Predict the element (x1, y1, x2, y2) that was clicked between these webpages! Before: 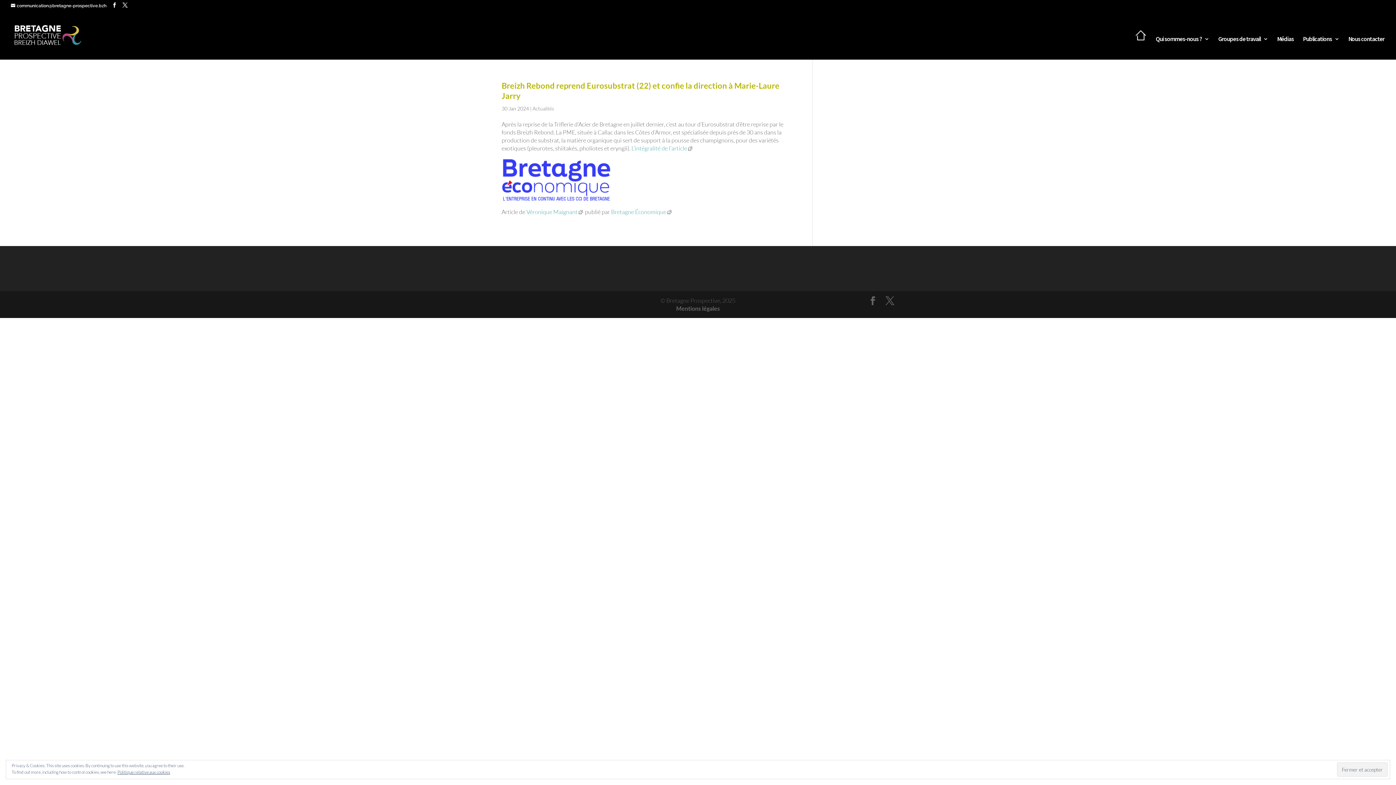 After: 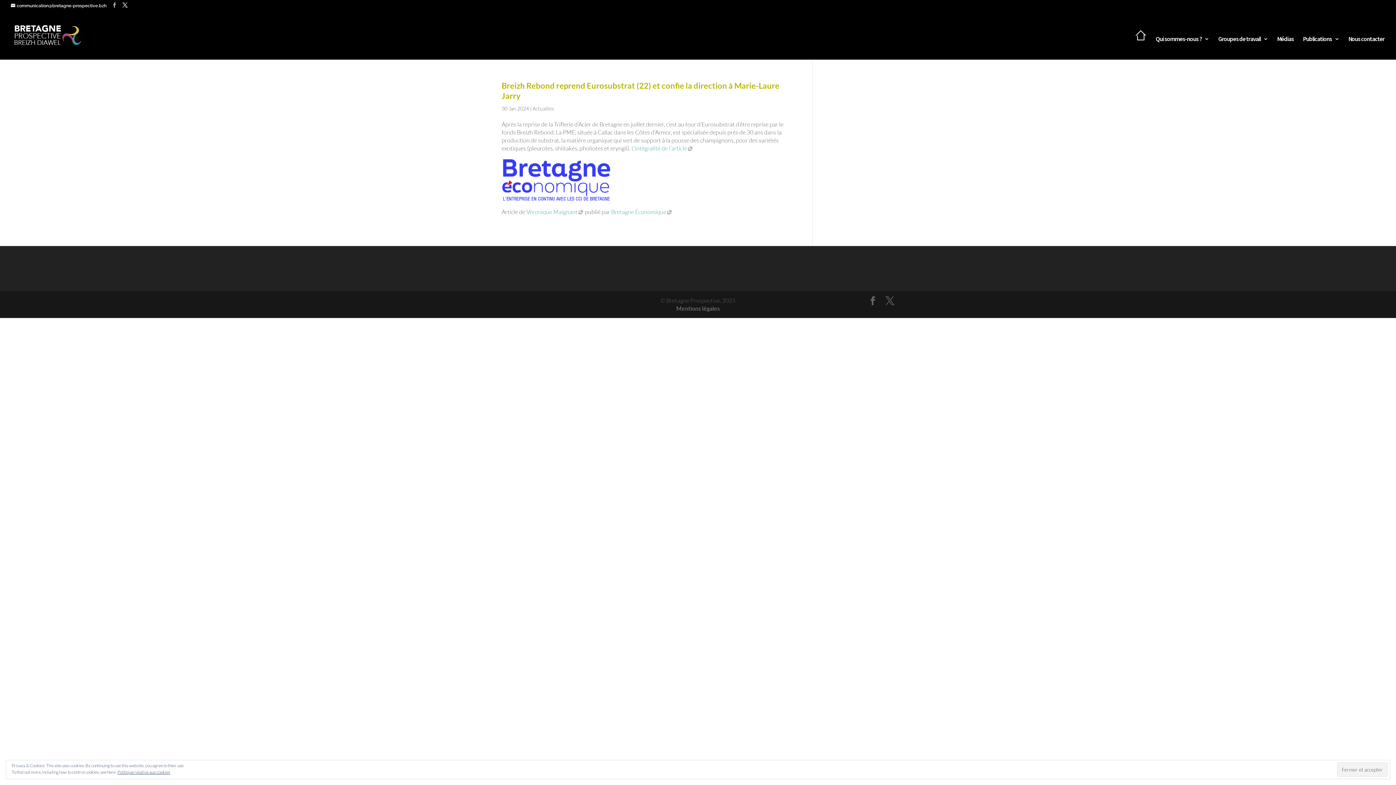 Action: bbox: (112, 2, 117, 8)